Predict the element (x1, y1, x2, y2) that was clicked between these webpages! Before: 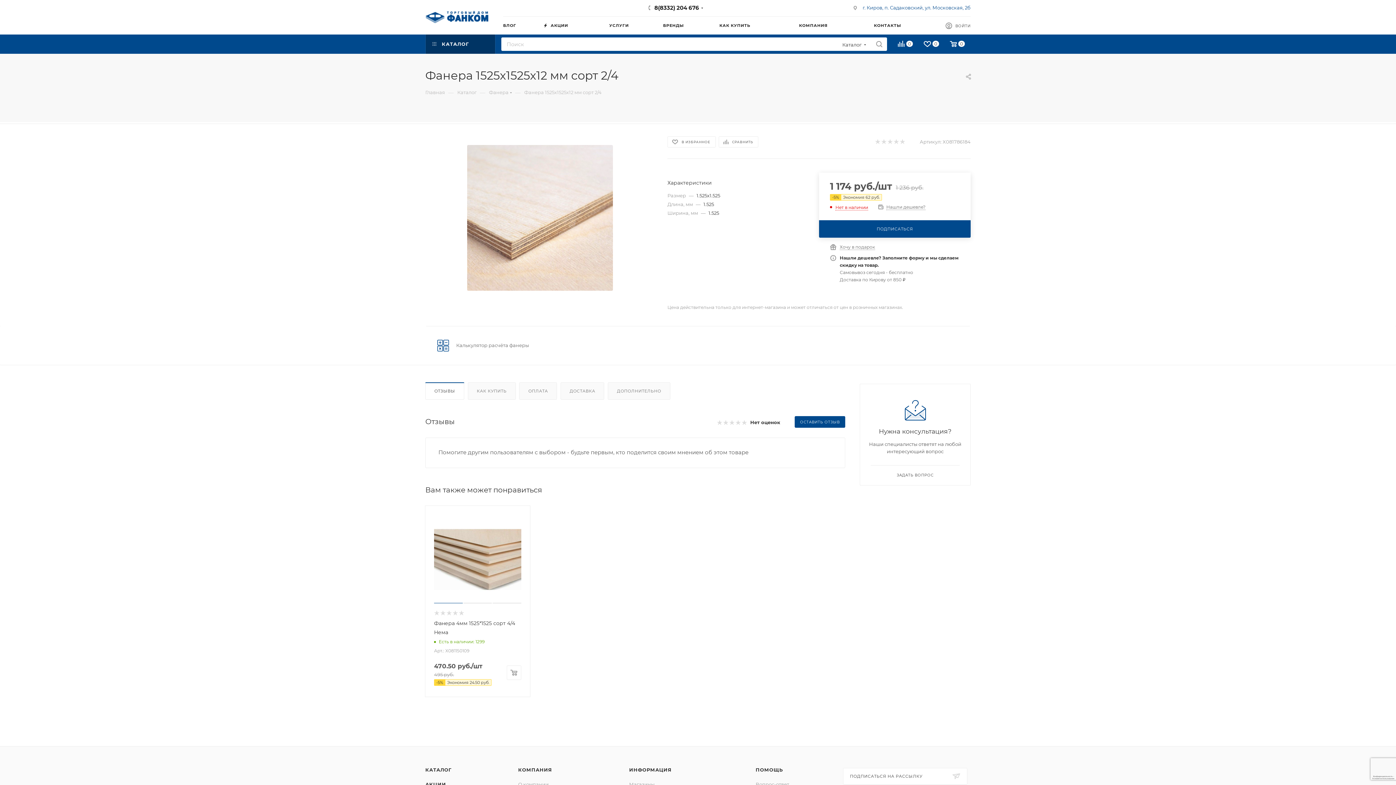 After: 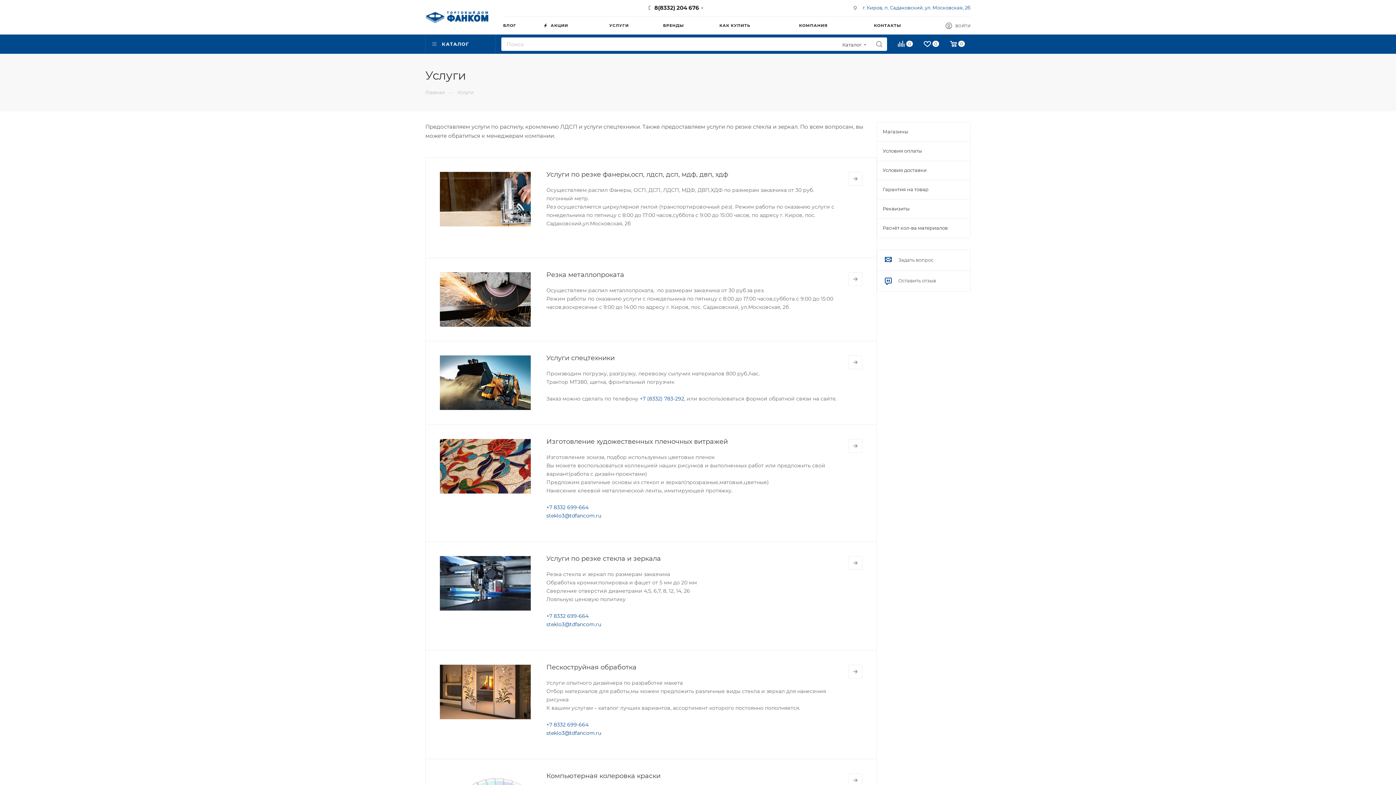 Action: label: УСЛУГИ bbox: (609, 16, 663, 34)